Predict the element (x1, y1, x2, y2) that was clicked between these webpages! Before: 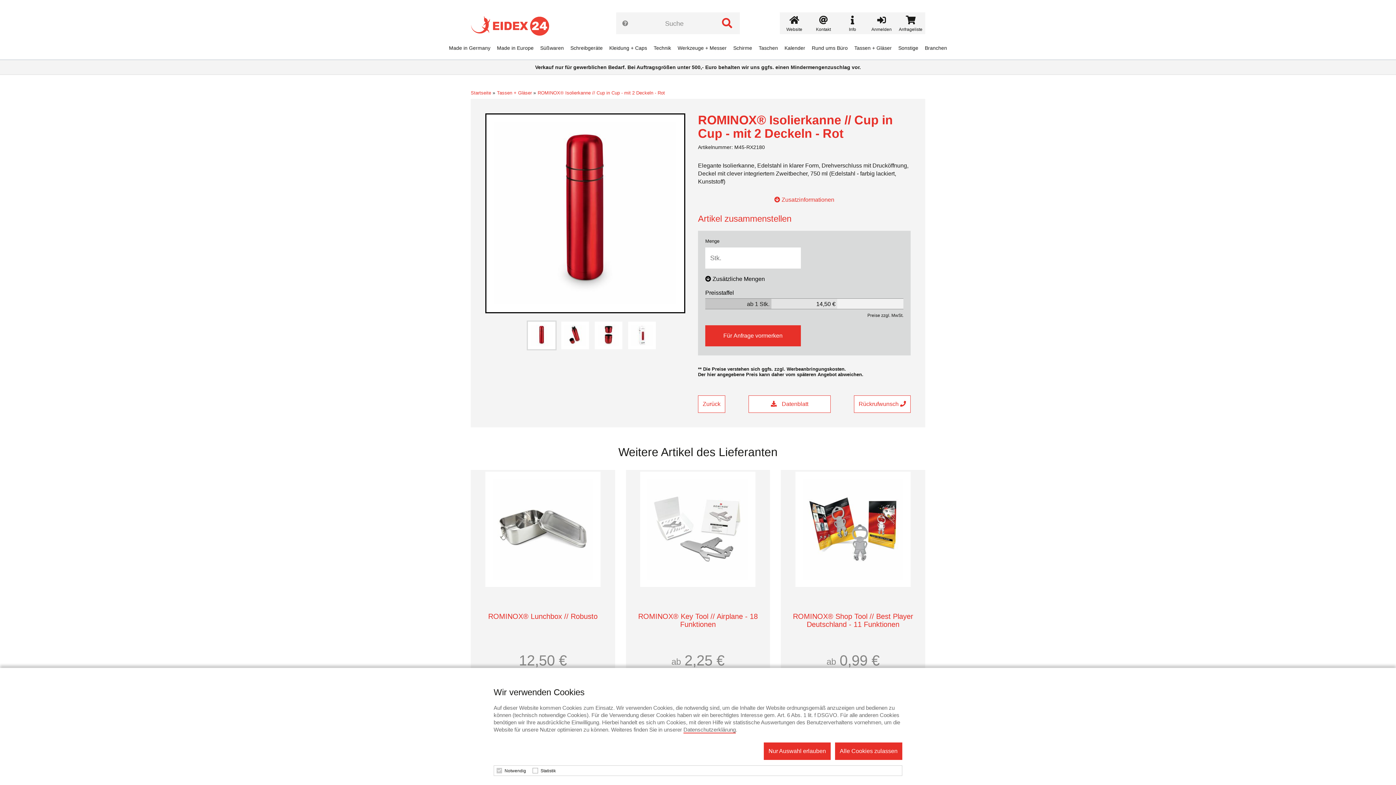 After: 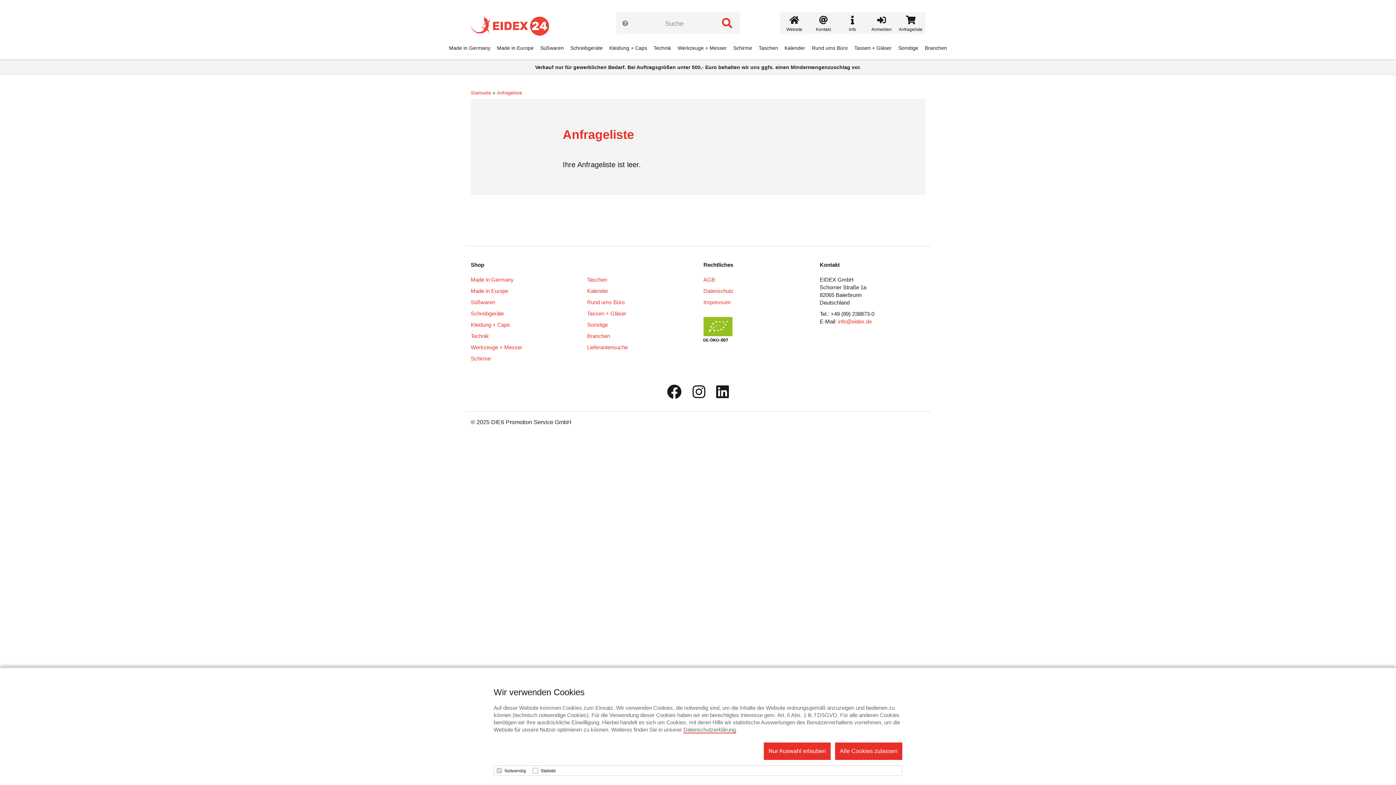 Action: label: Anfrageliste bbox: (896, 12, 925, 34)